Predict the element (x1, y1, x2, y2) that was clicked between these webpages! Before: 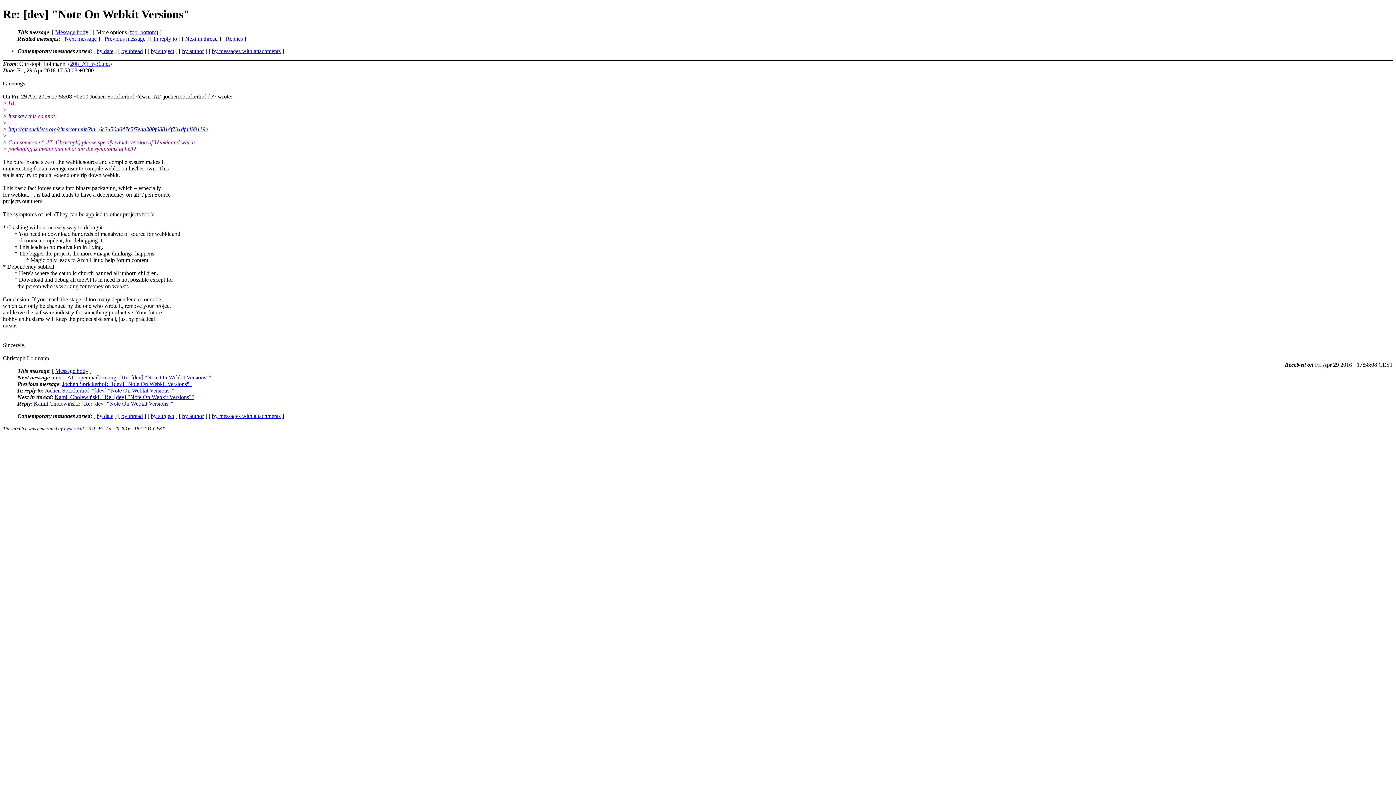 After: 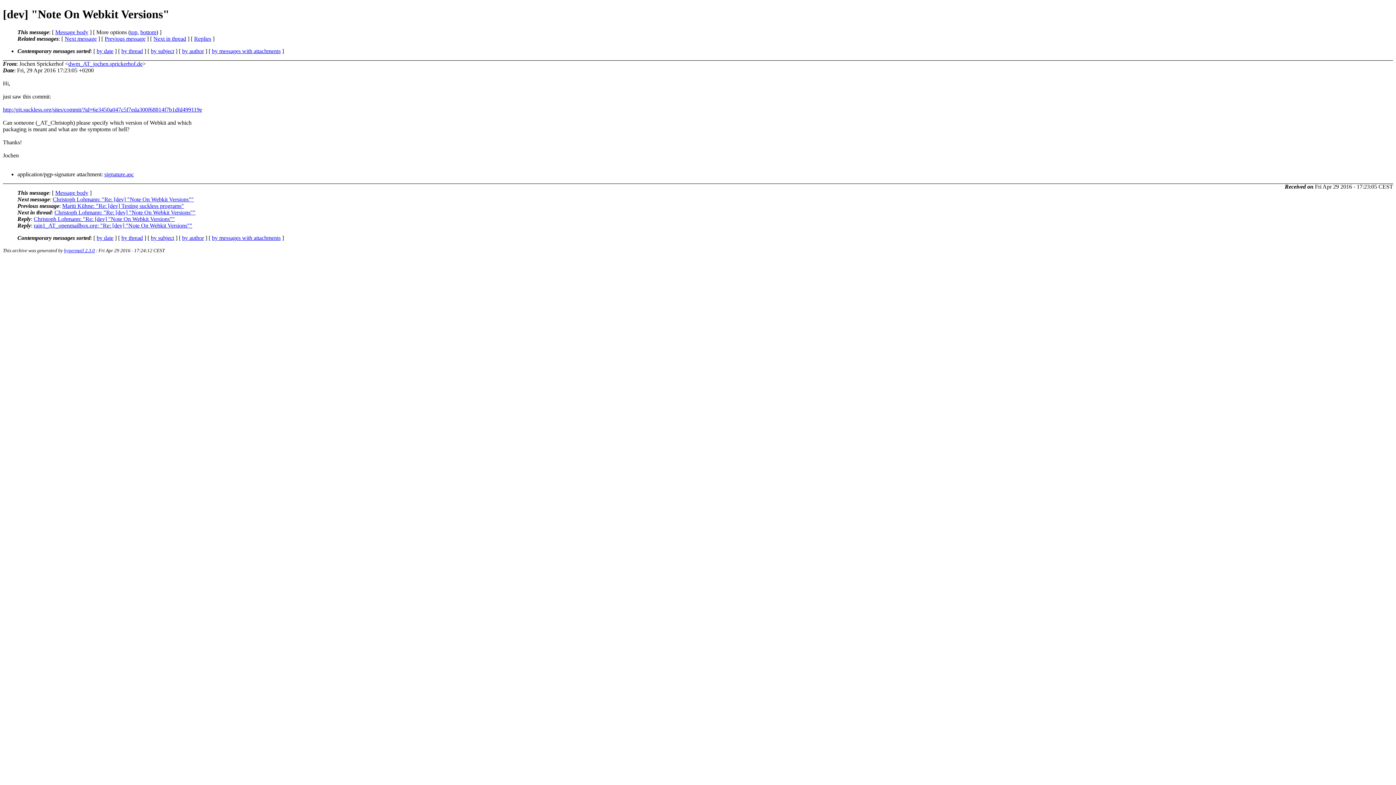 Action: bbox: (104, 35, 145, 41) label: Previous message